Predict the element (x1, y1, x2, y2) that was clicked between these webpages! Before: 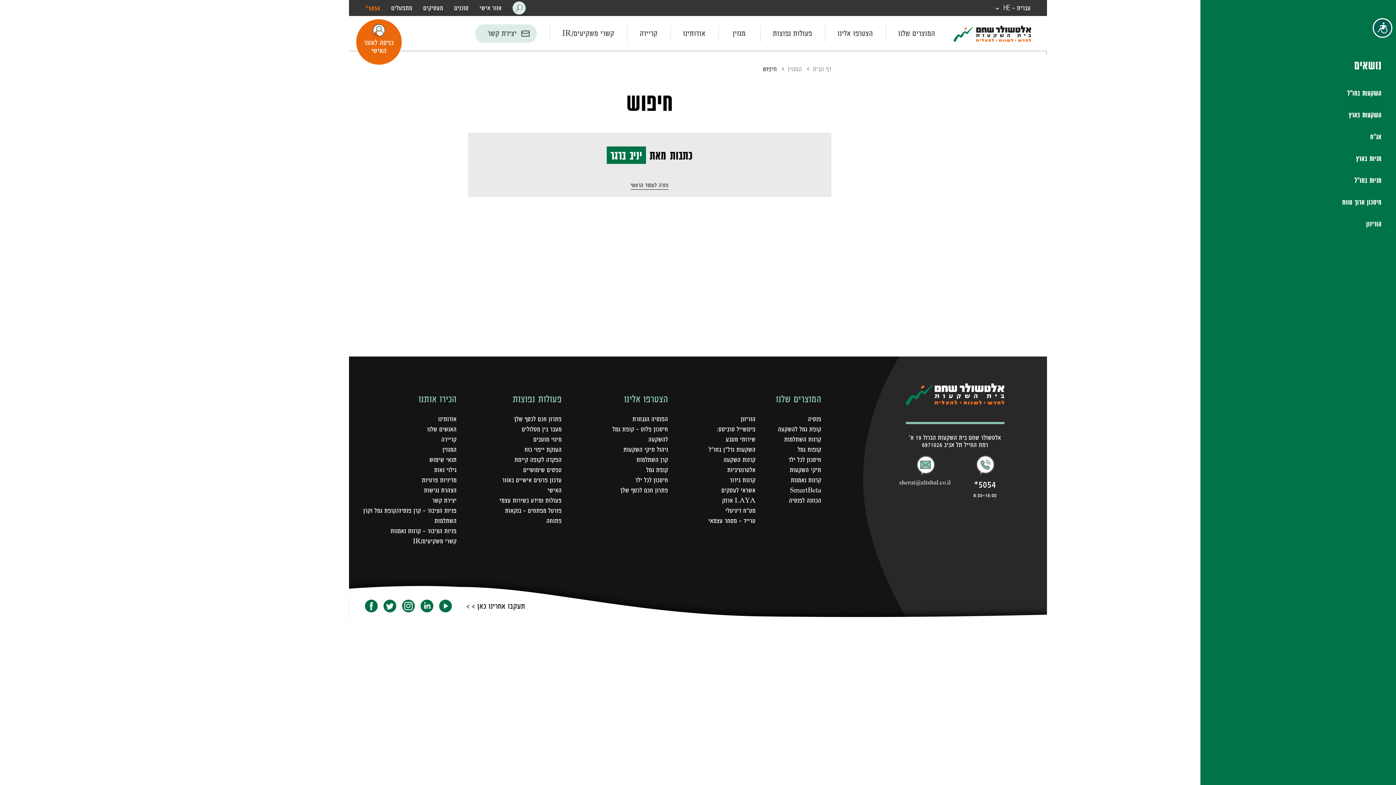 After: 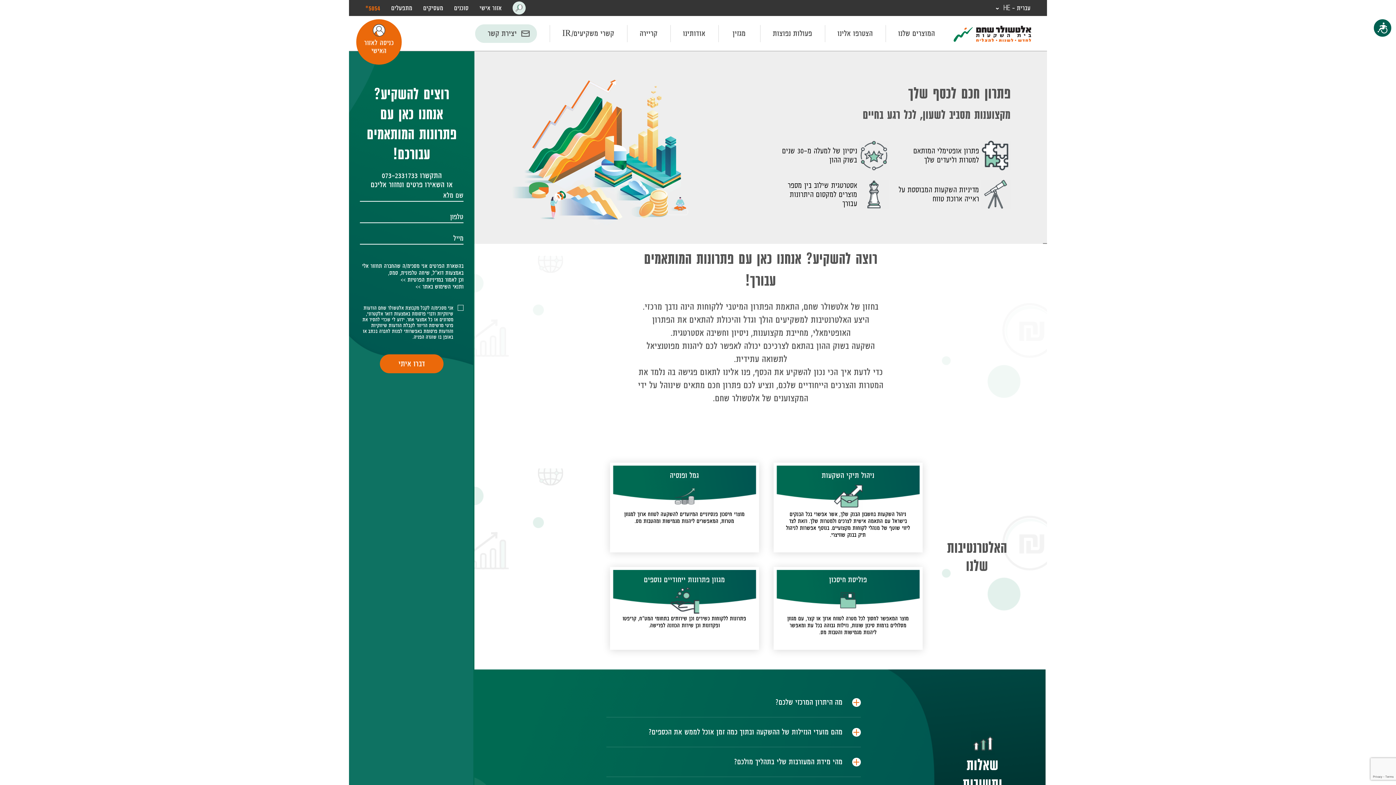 Action: label: פתרון חכם לכסף שלך bbox: (620, 486, 668, 494)